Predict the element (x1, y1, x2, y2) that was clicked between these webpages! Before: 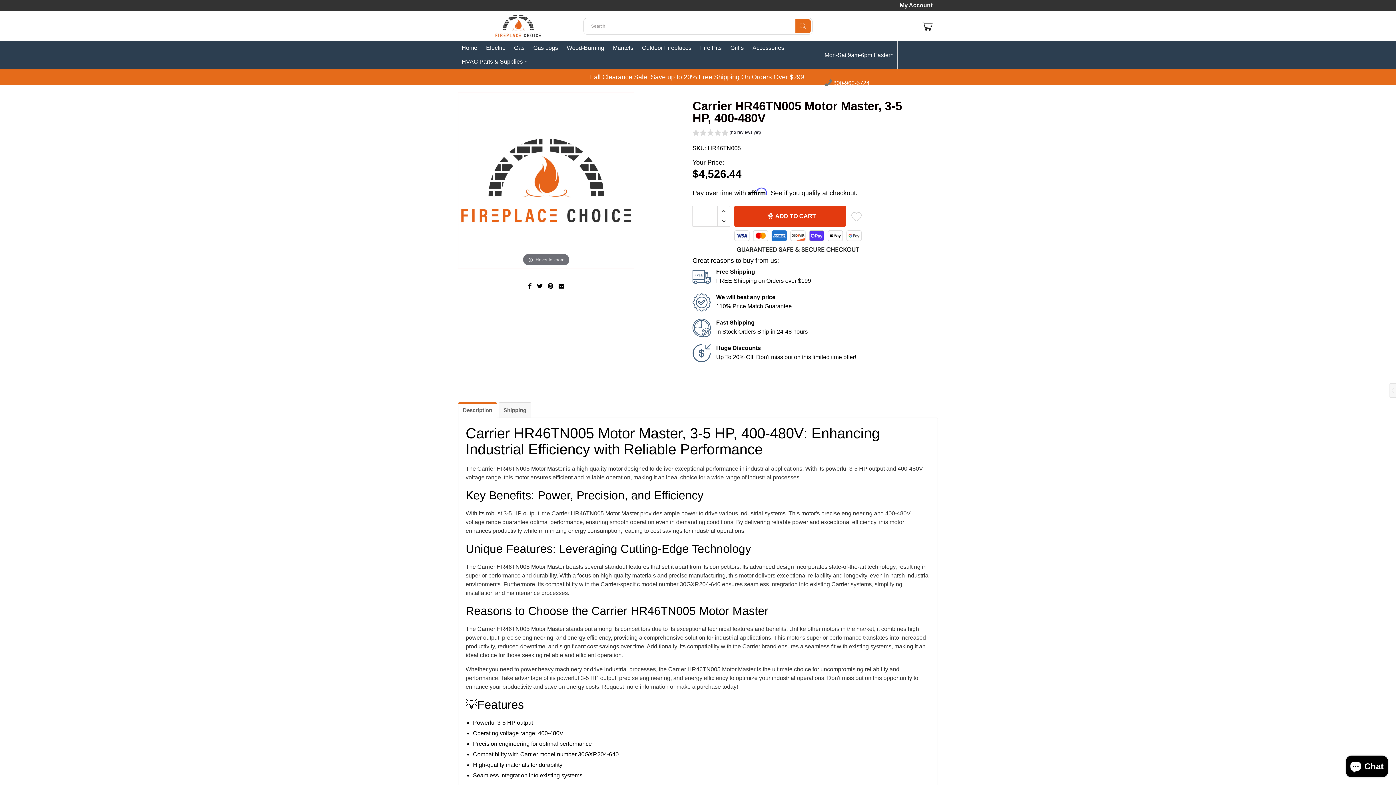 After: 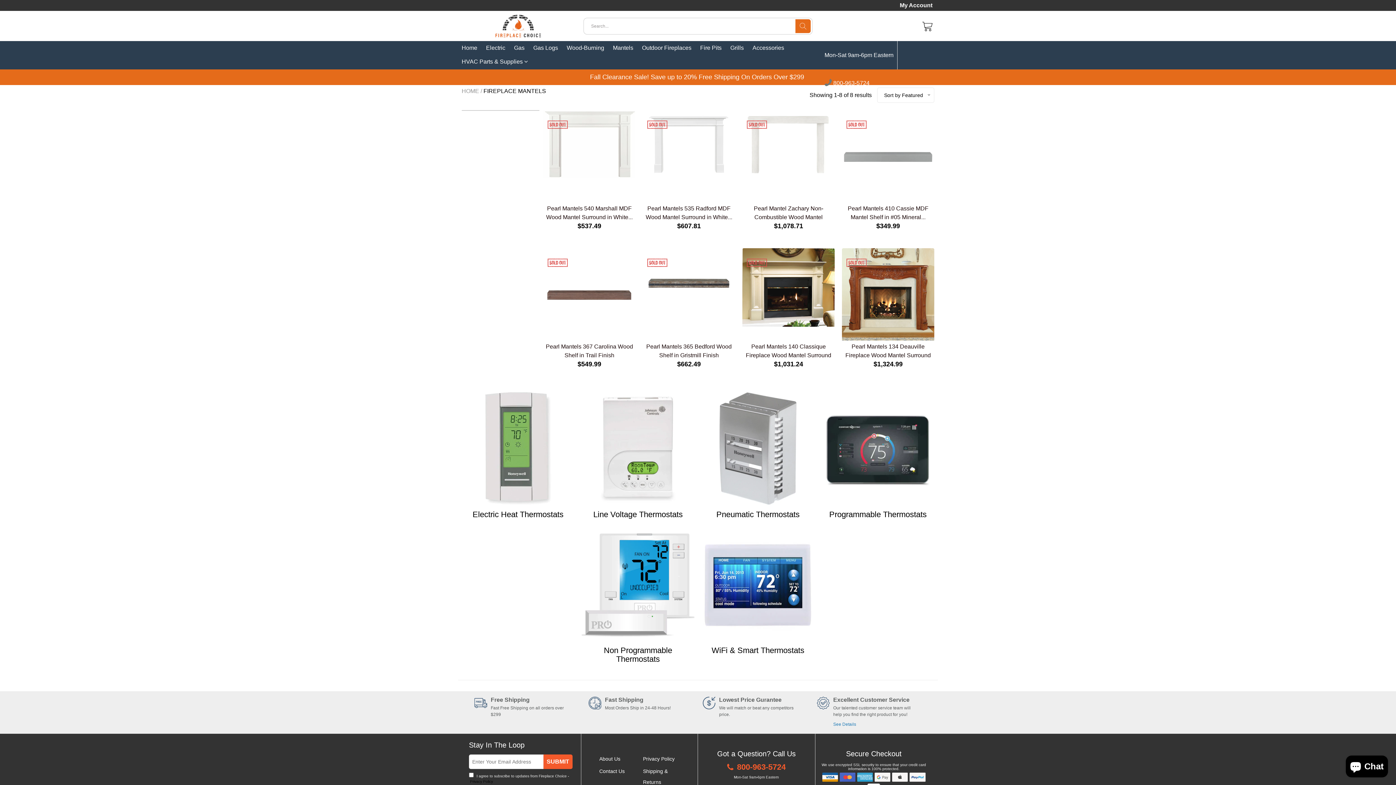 Action: bbox: (613, 41, 633, 54) label: Mantels